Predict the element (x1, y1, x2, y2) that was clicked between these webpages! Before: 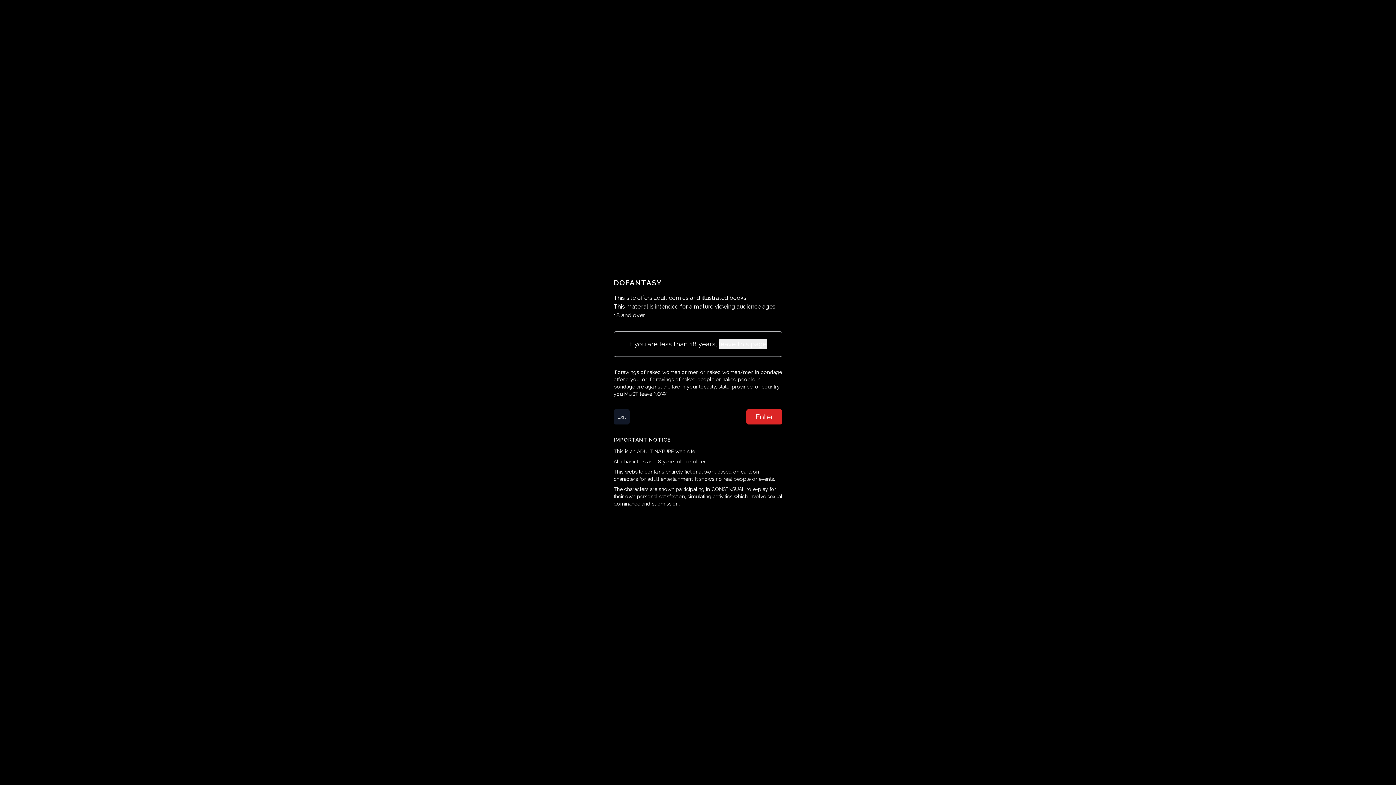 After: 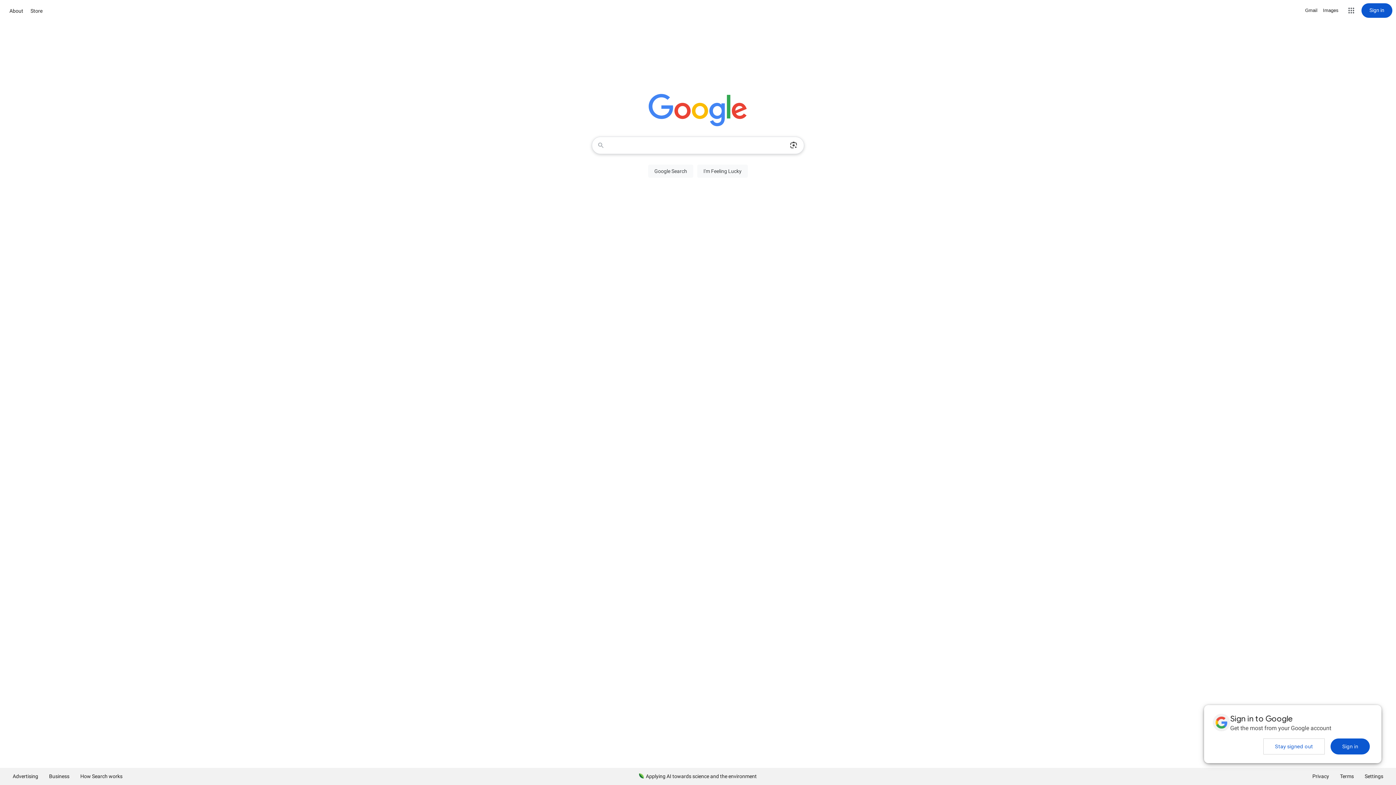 Action: label: Exit bbox: (613, 409, 629, 424)